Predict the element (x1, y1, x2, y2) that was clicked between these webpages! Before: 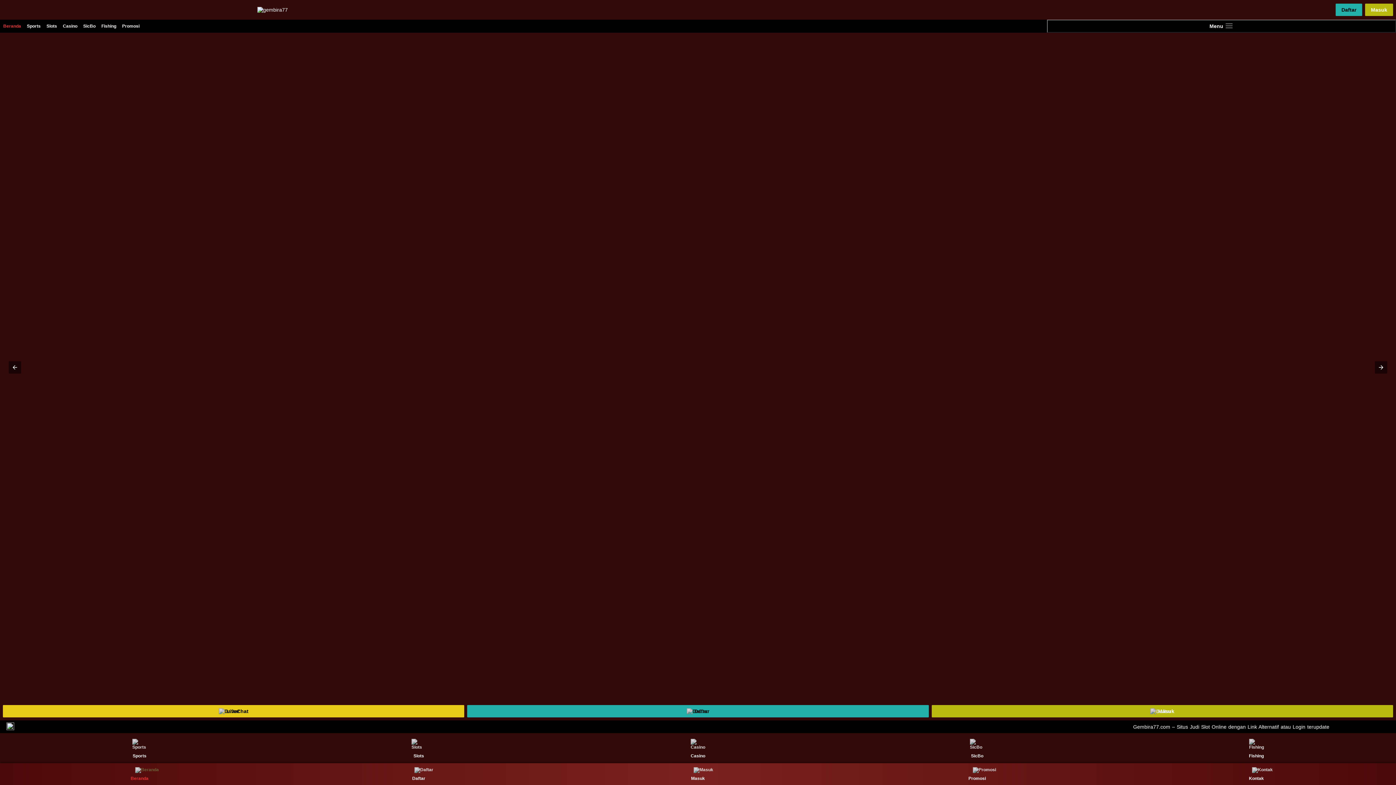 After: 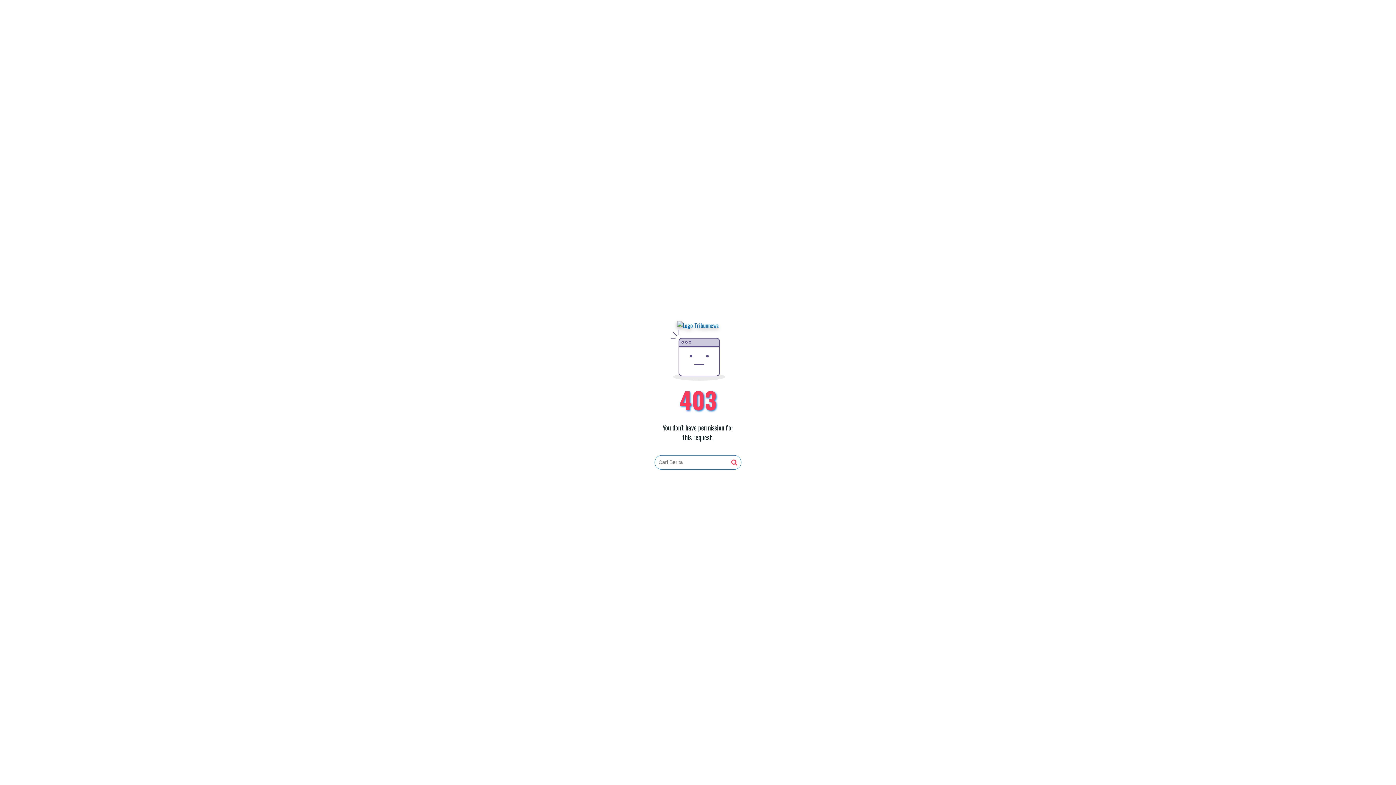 Action: label: Daftar bbox: (279, 763, 558, 785)